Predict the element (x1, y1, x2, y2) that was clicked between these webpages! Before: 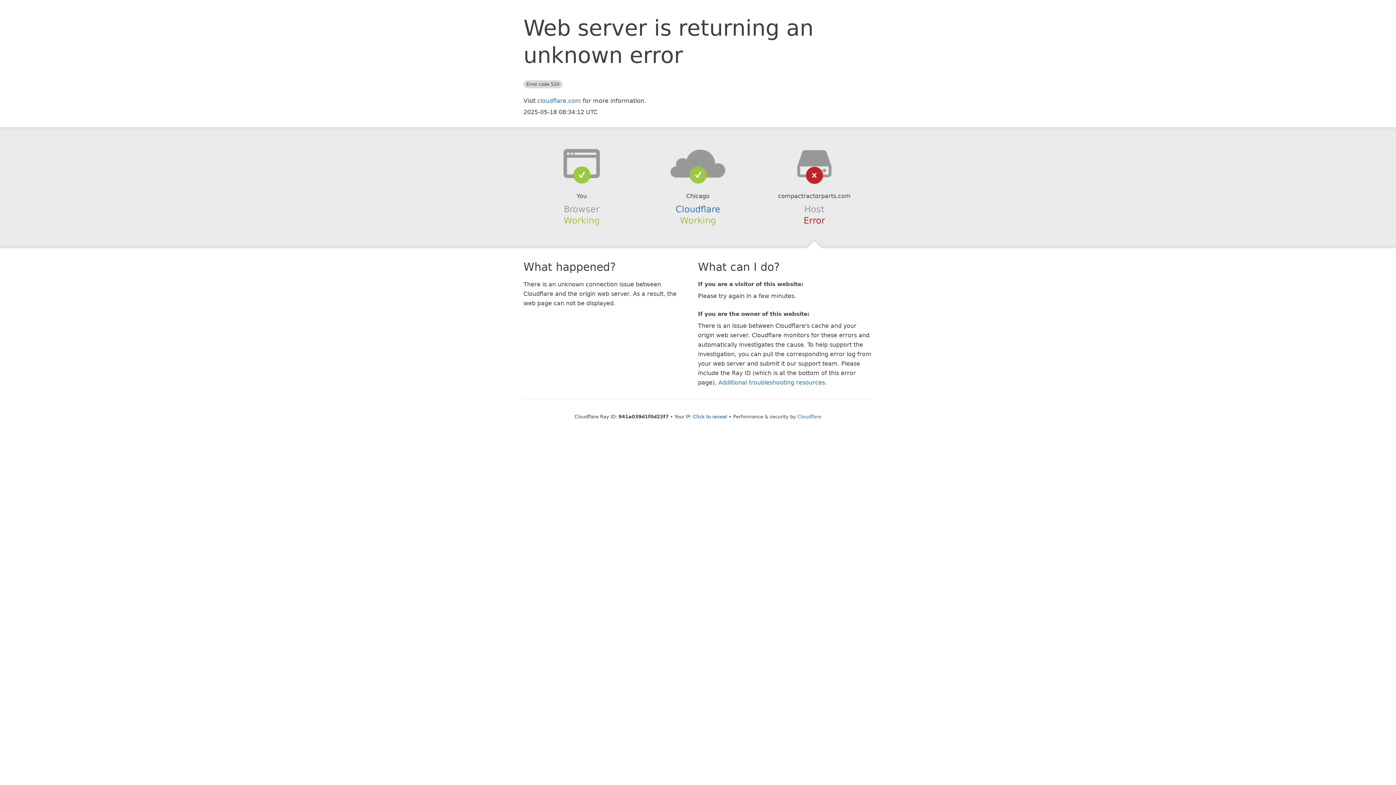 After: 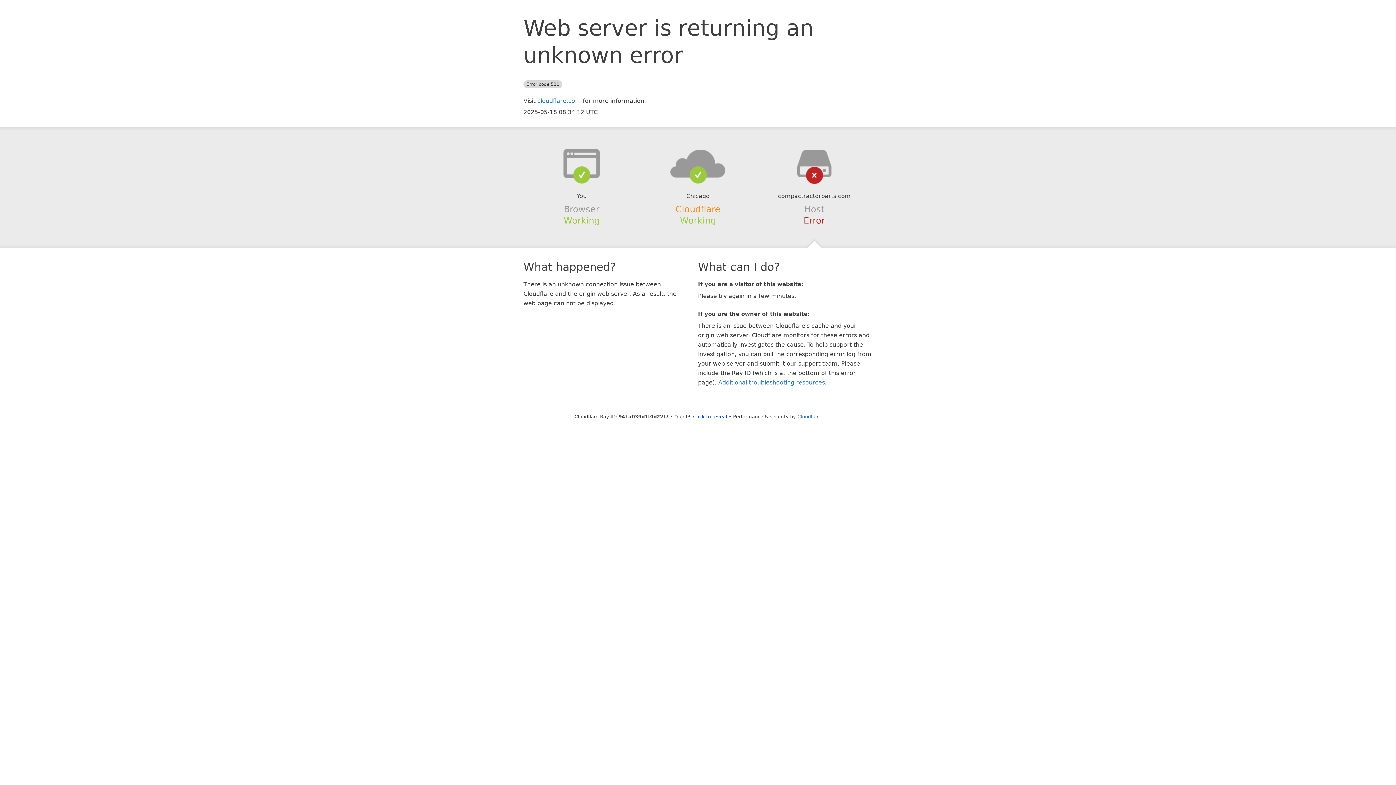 Action: label: Cloudflare bbox: (675, 204, 720, 214)